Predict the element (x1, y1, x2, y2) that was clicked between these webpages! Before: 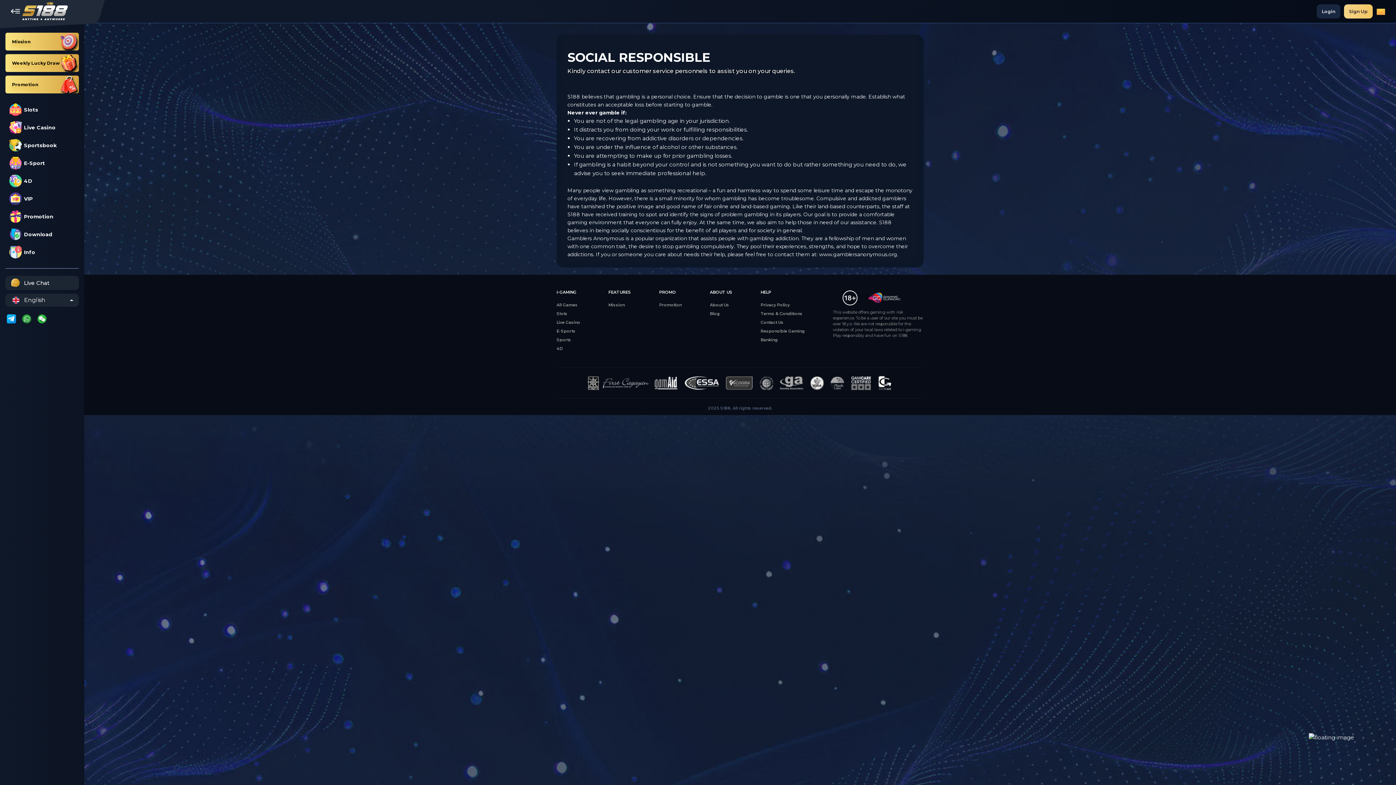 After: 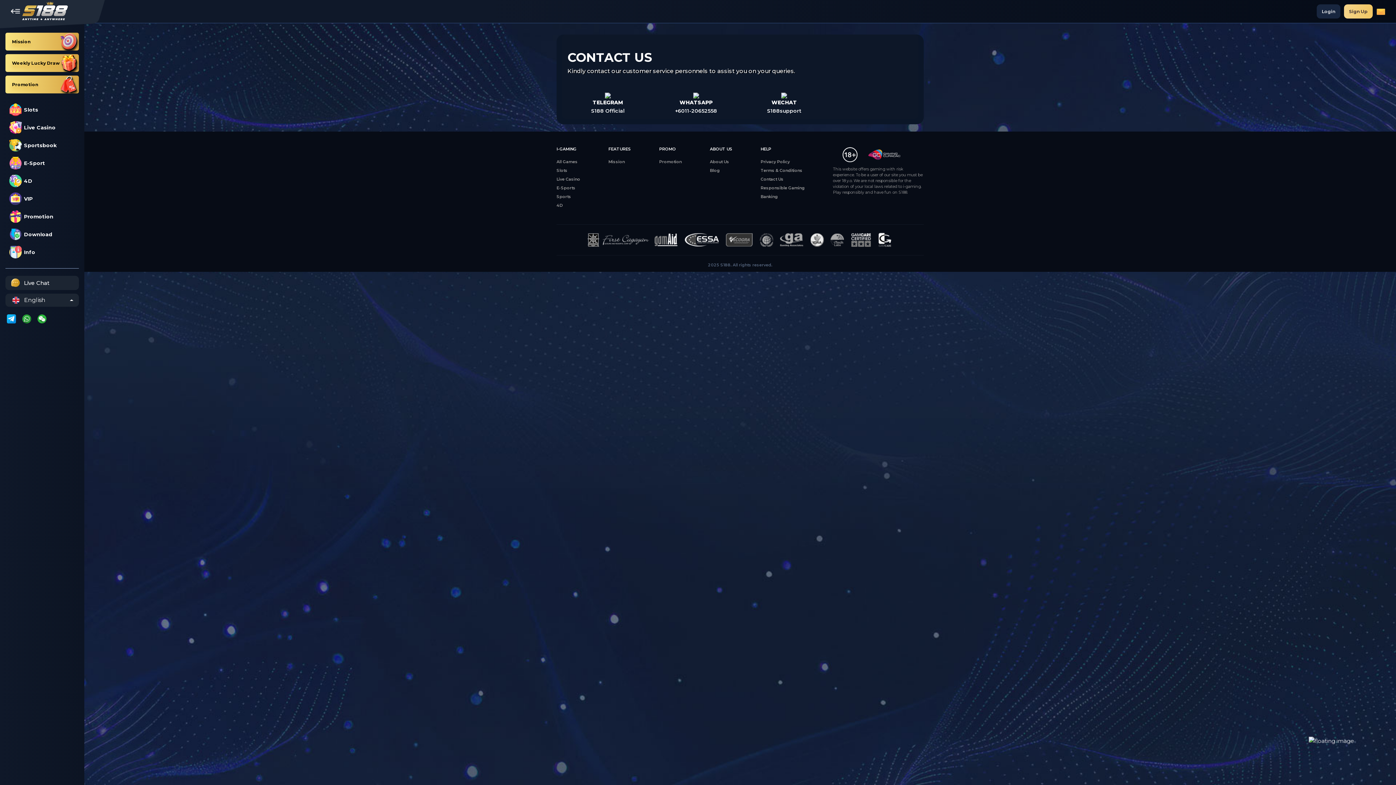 Action: bbox: (36, 314, 48, 323)